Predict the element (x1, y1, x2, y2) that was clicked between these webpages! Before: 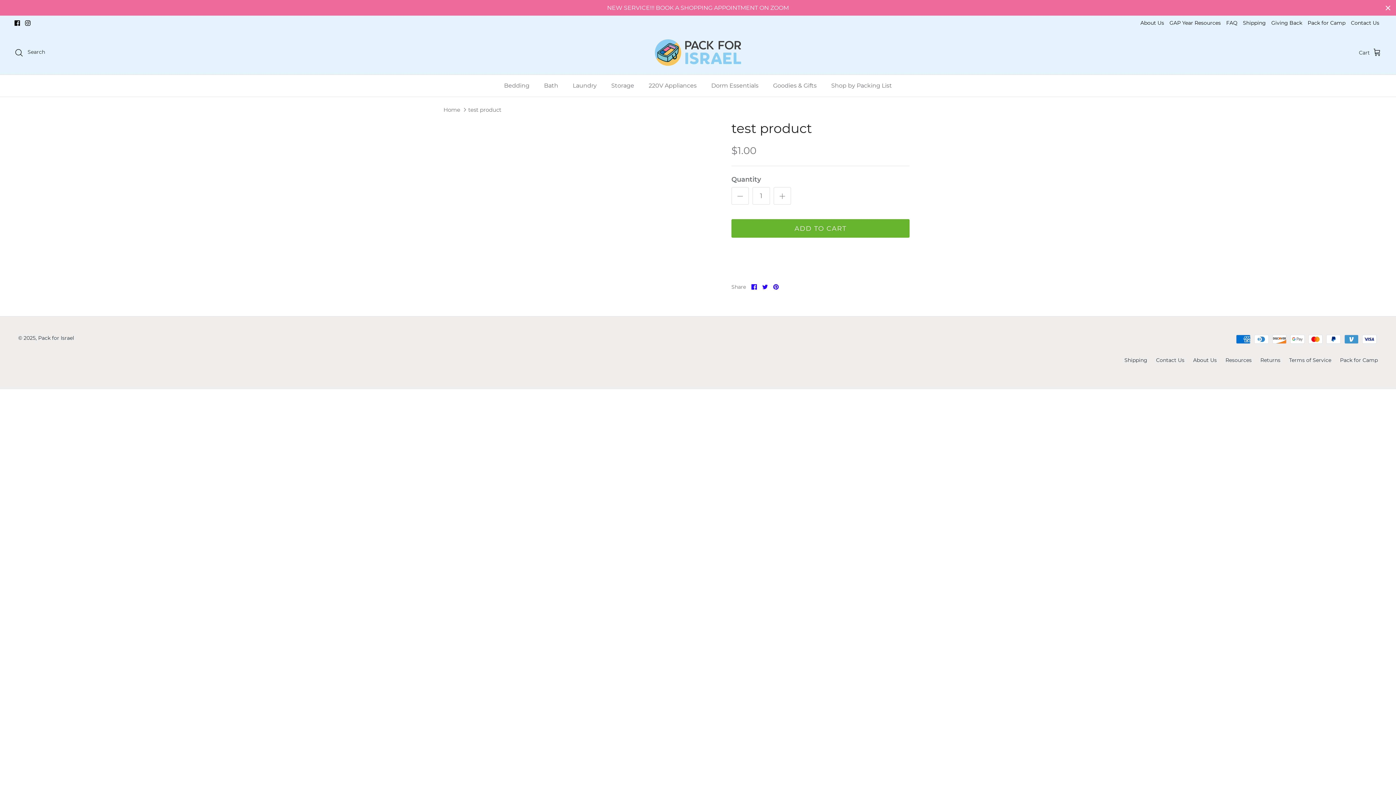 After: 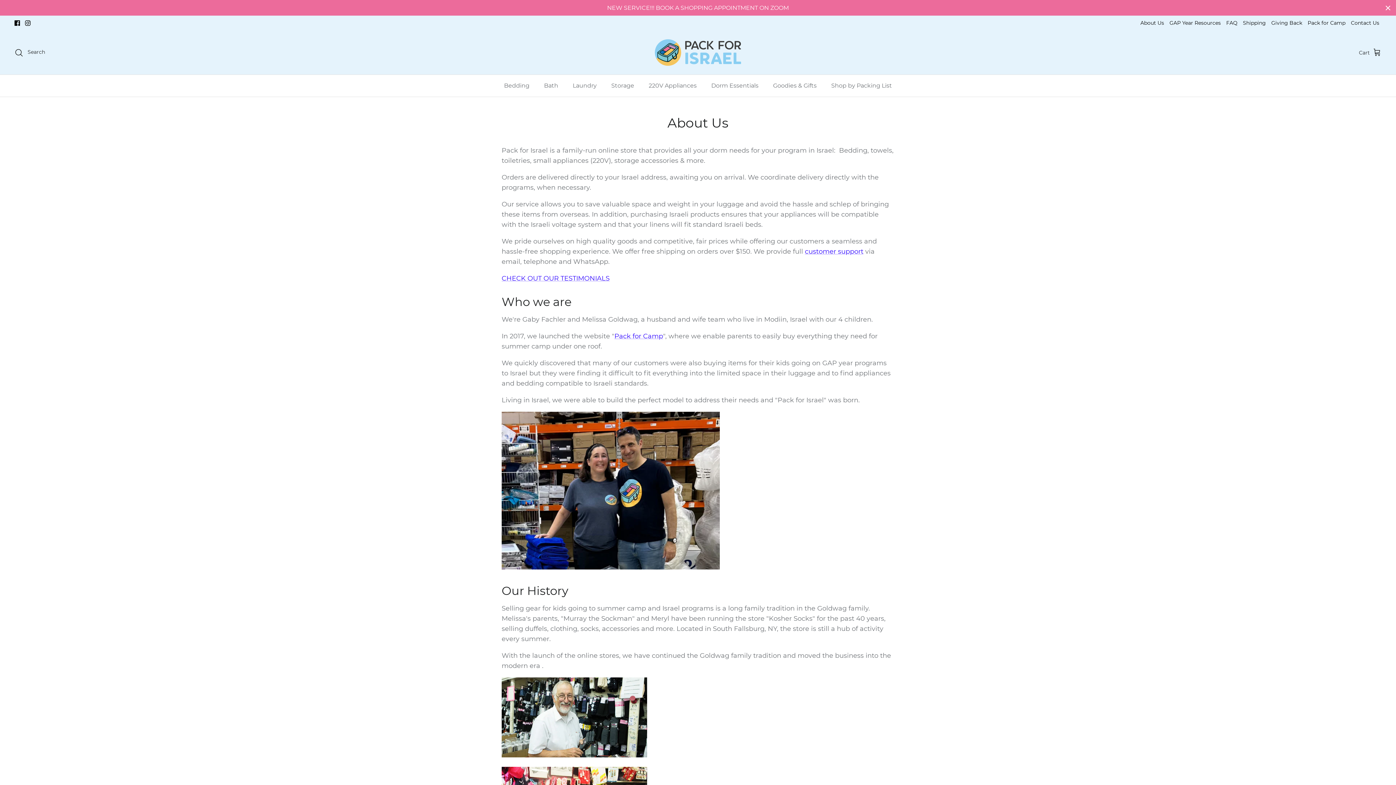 Action: label: About Us bbox: (1193, 356, 1217, 363)